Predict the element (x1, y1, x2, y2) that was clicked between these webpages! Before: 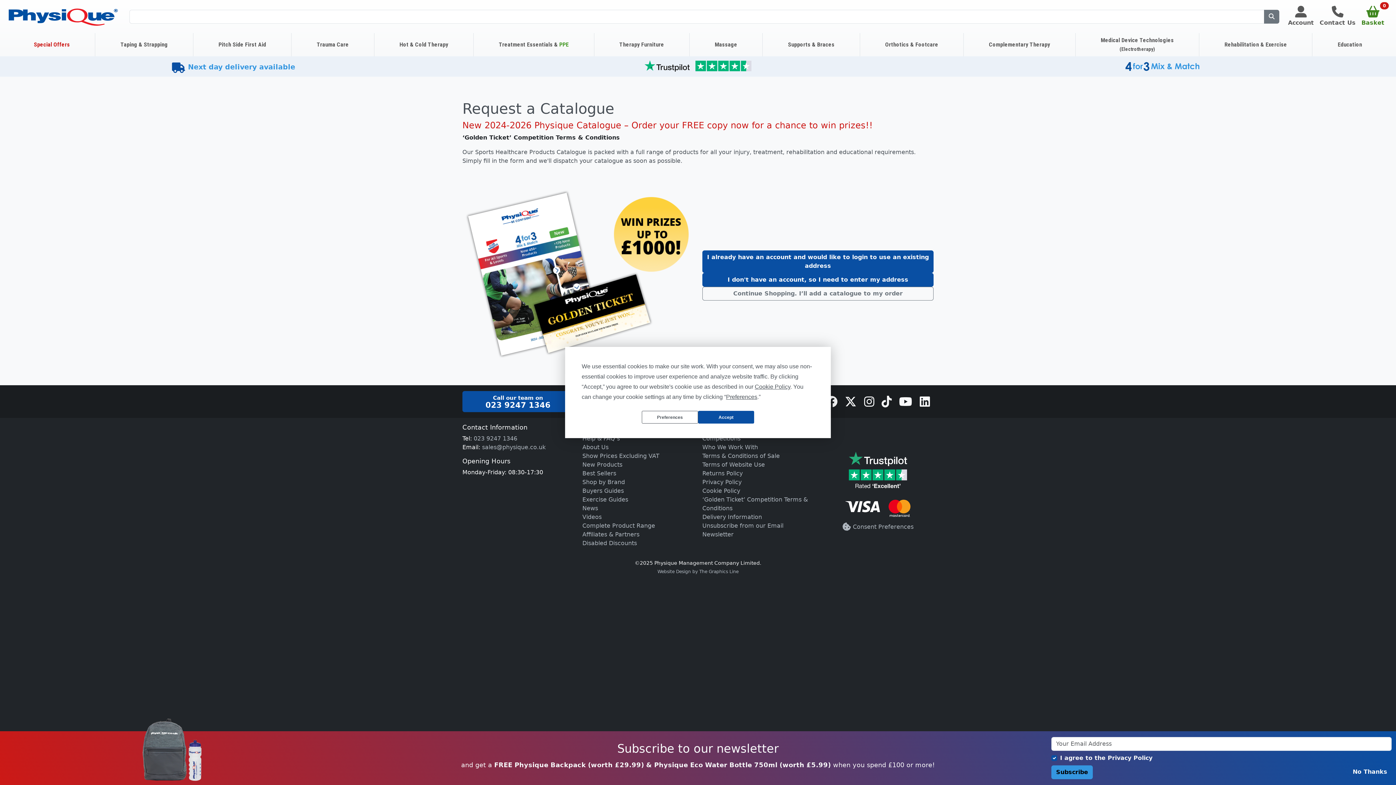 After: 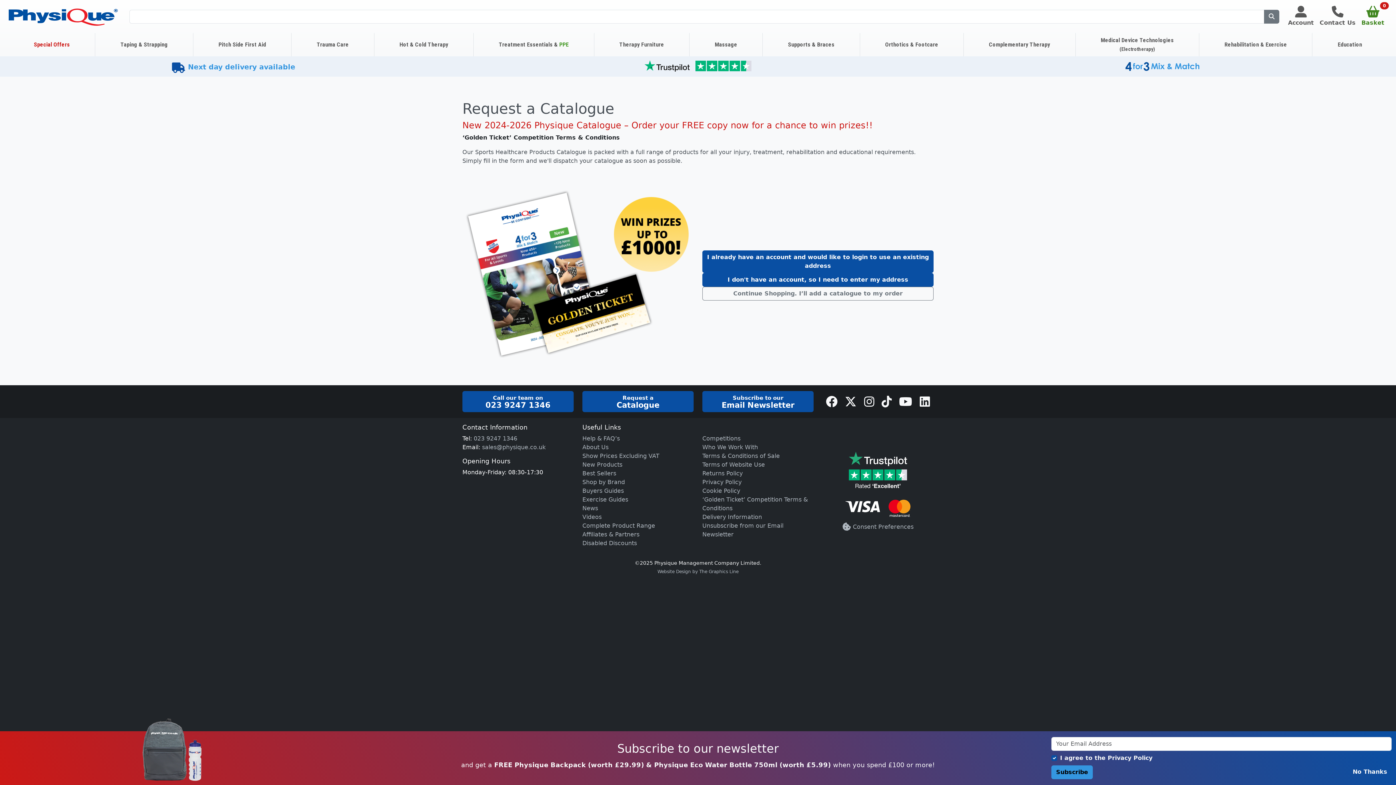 Action: label: Accept bbox: (698, 411, 754, 423)